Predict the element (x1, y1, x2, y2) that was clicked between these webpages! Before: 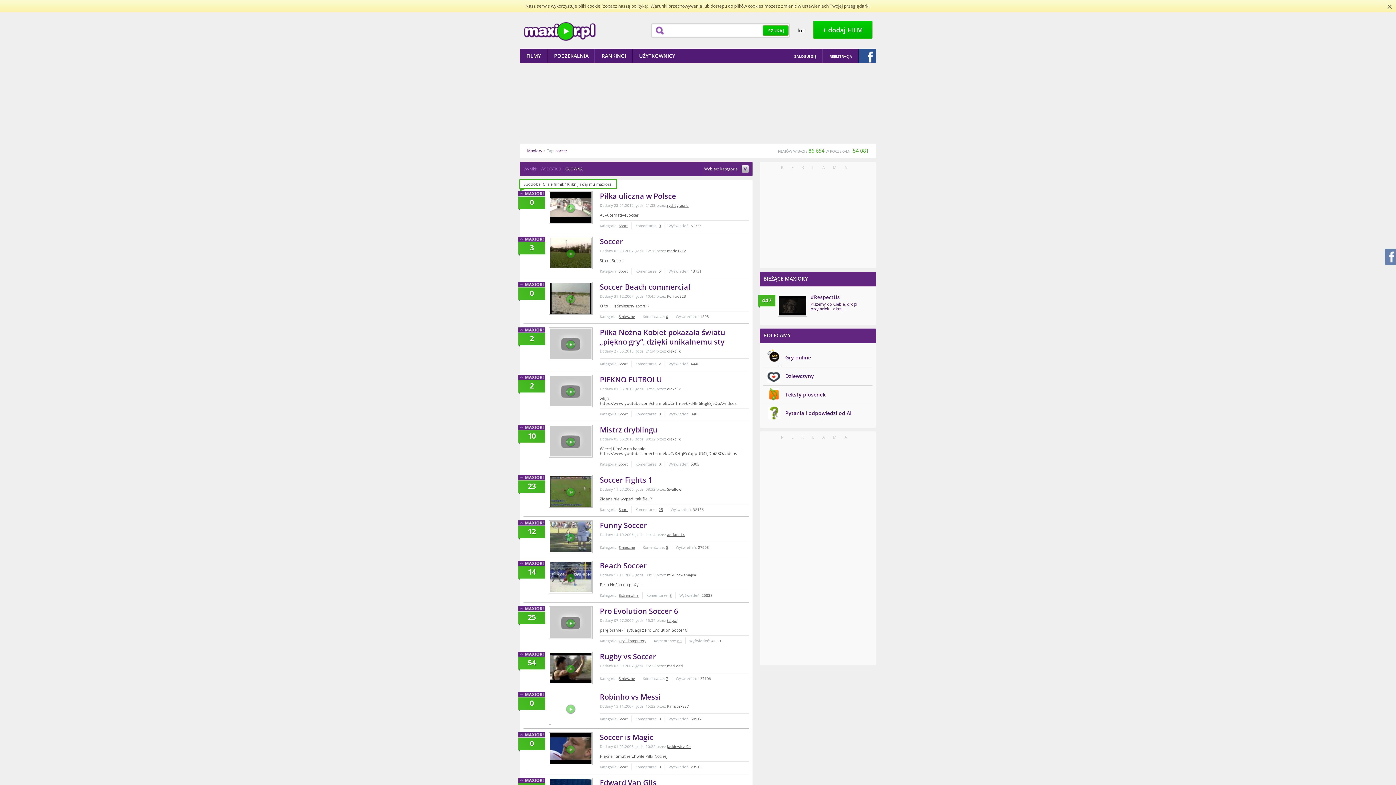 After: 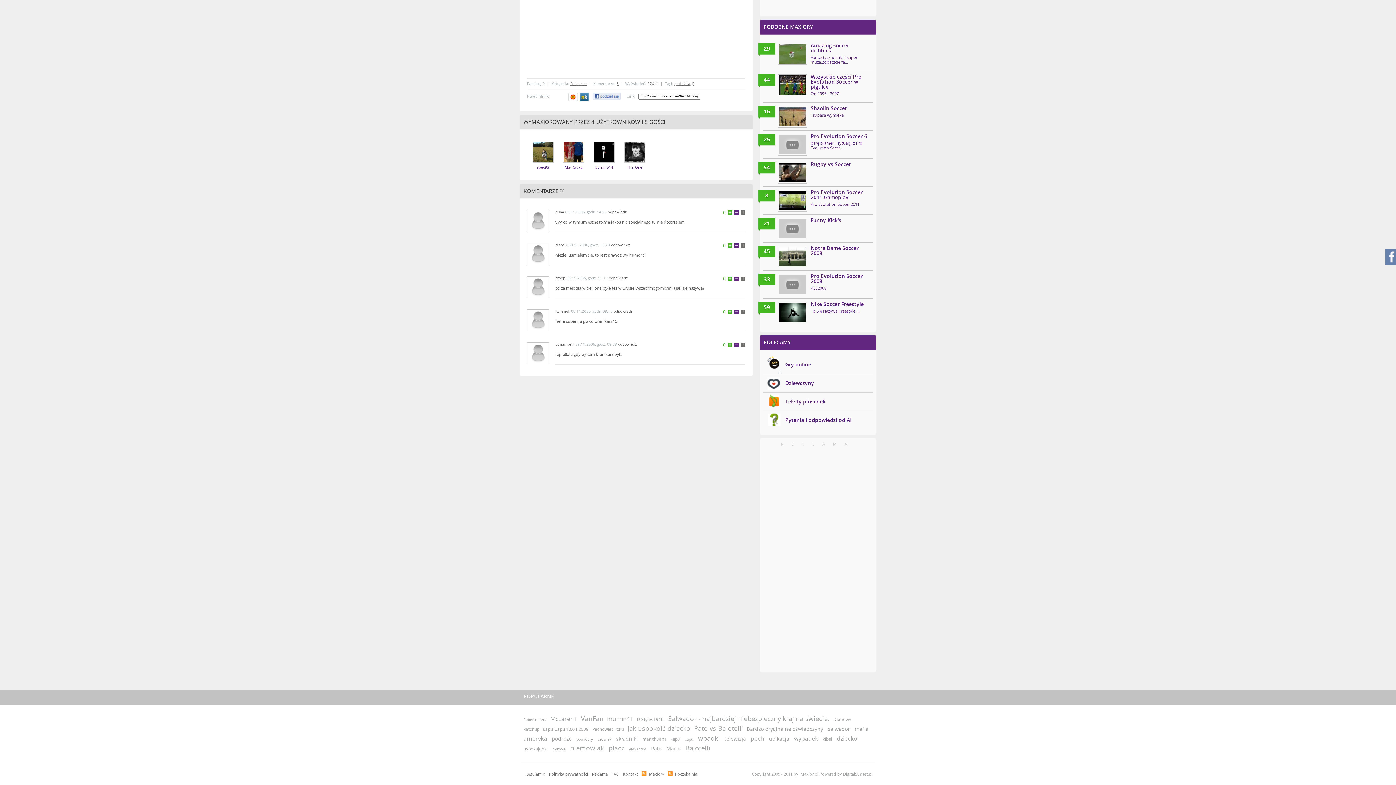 Action: bbox: (666, 545, 668, 550) label: 5